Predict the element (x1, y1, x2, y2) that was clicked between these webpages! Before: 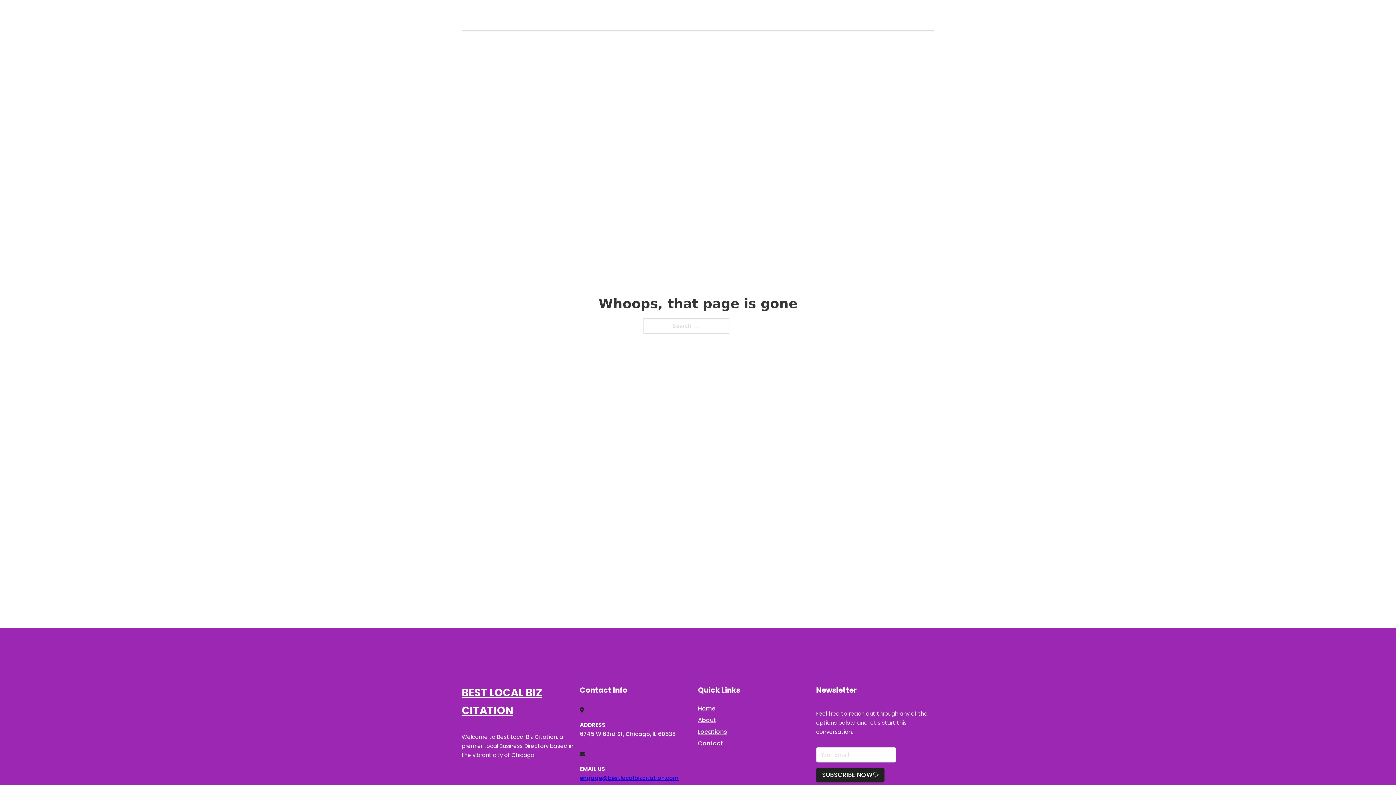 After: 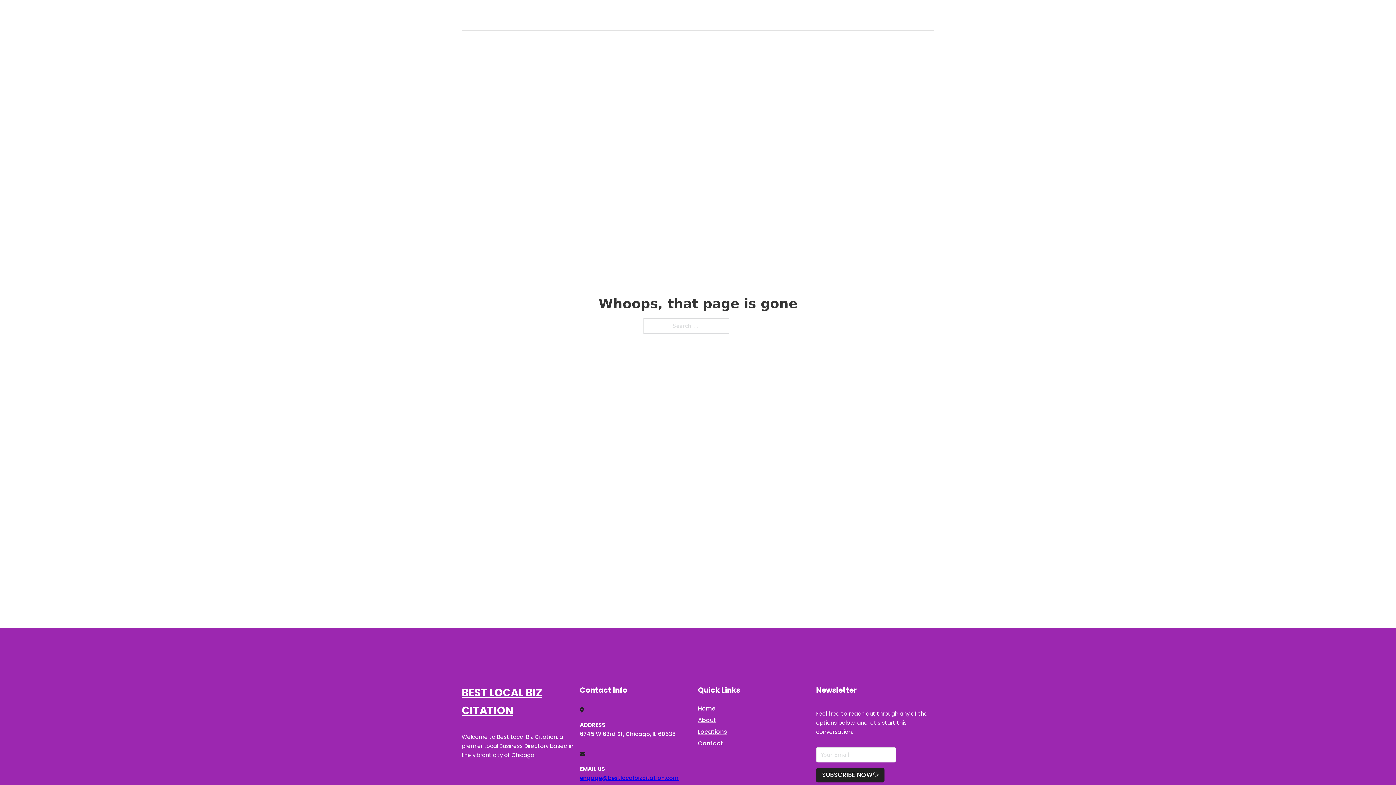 Action: label: engage@bestlocalbizcitation.com bbox: (580, 774, 678, 782)